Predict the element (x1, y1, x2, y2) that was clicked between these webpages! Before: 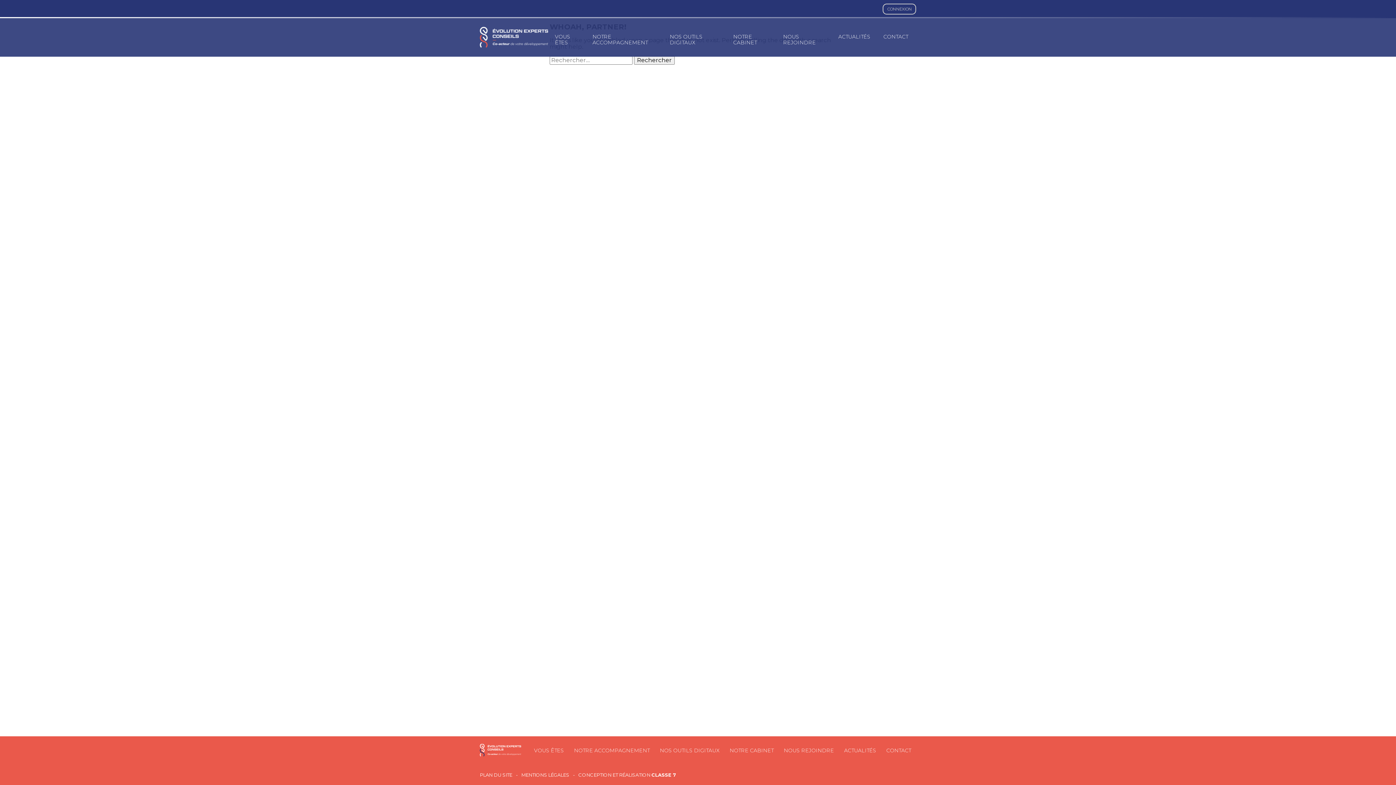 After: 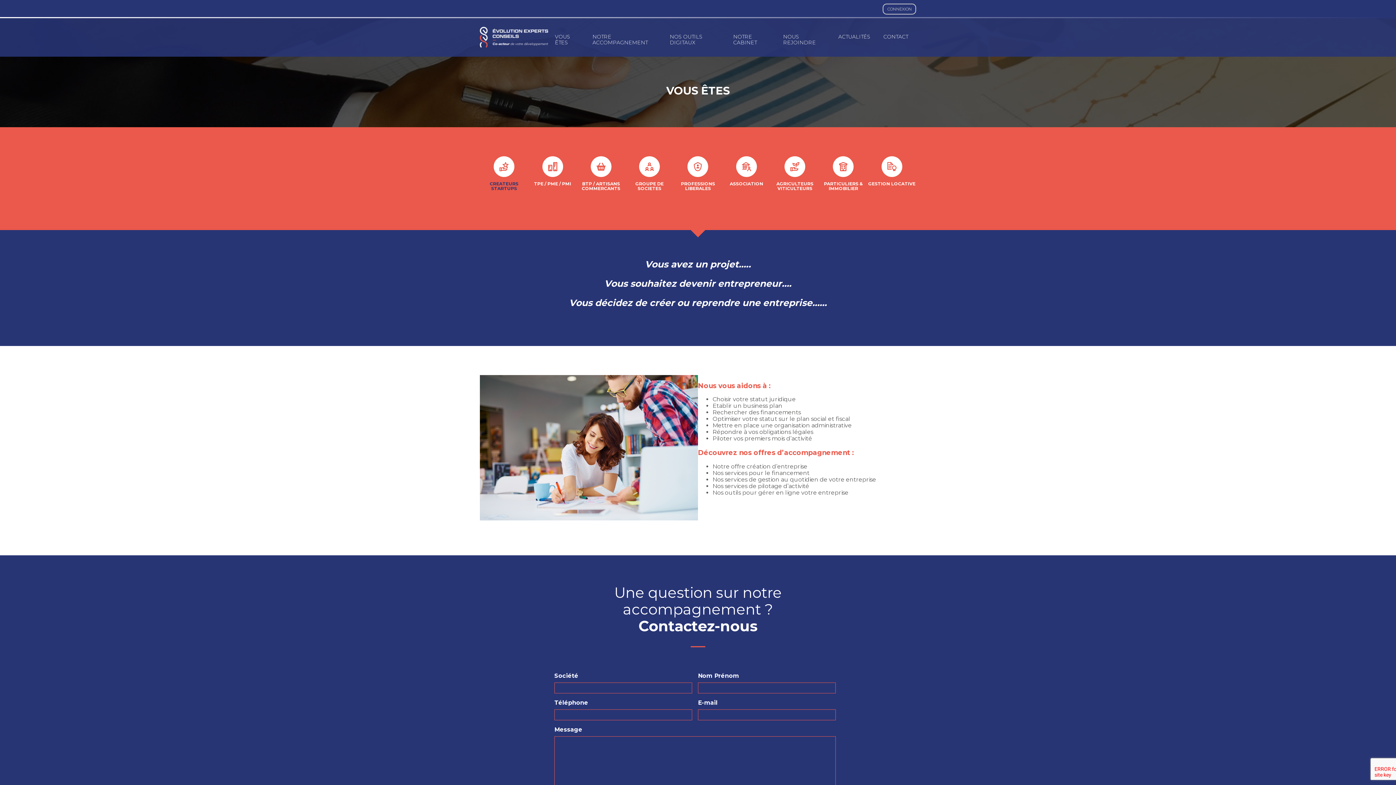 Action: label: VOUS ÊTES bbox: (529, 745, 569, 756)